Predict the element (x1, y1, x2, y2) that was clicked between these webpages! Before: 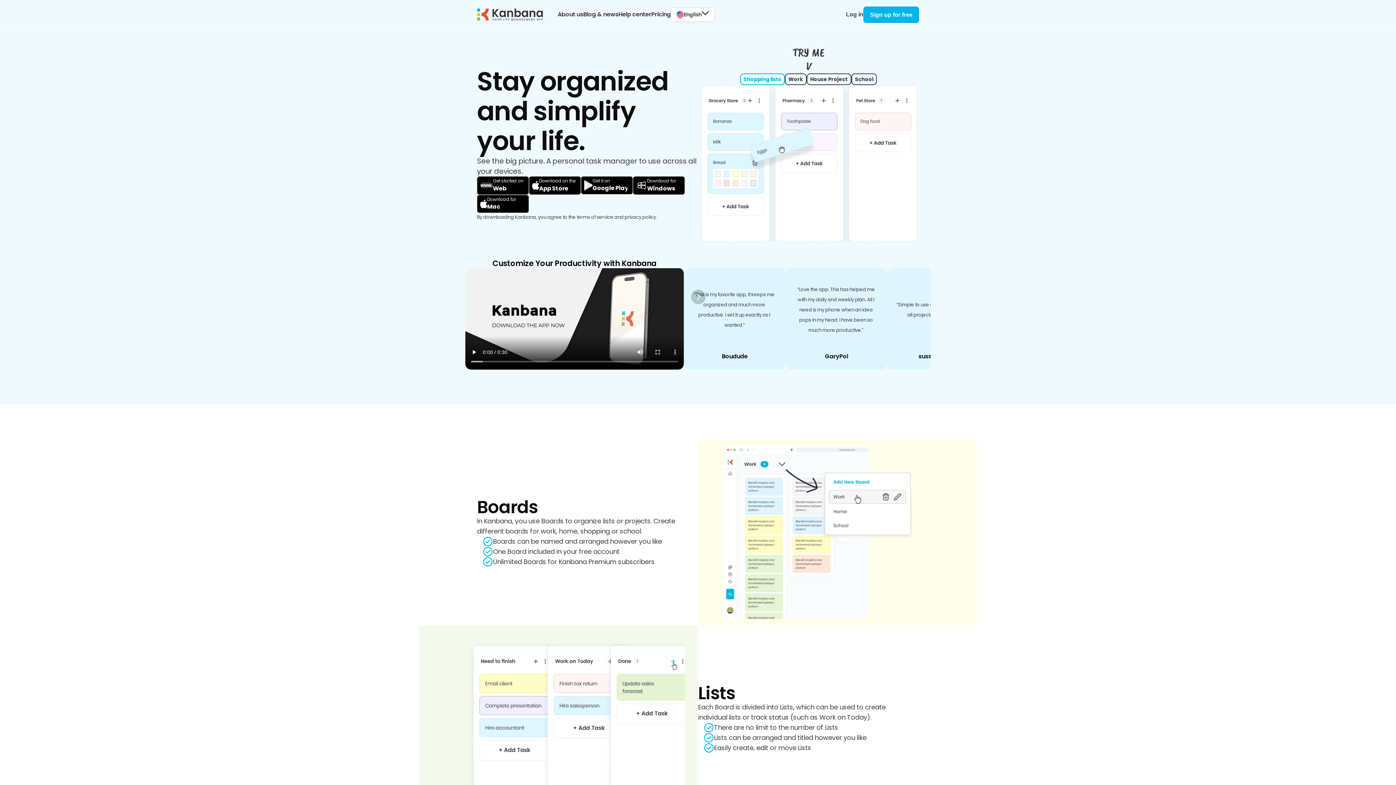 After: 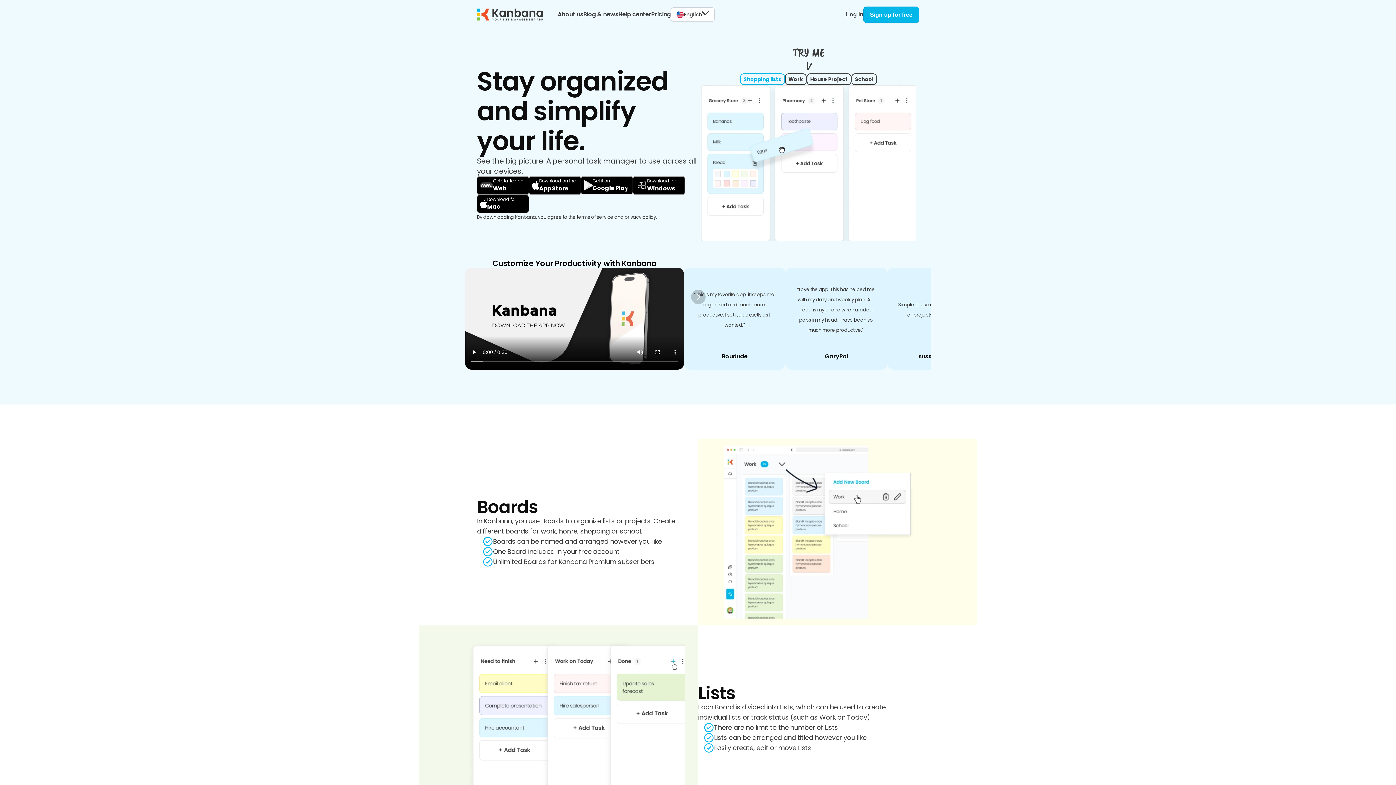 Action: label: Download on the

App Store bbox: (529, 176, 581, 194)